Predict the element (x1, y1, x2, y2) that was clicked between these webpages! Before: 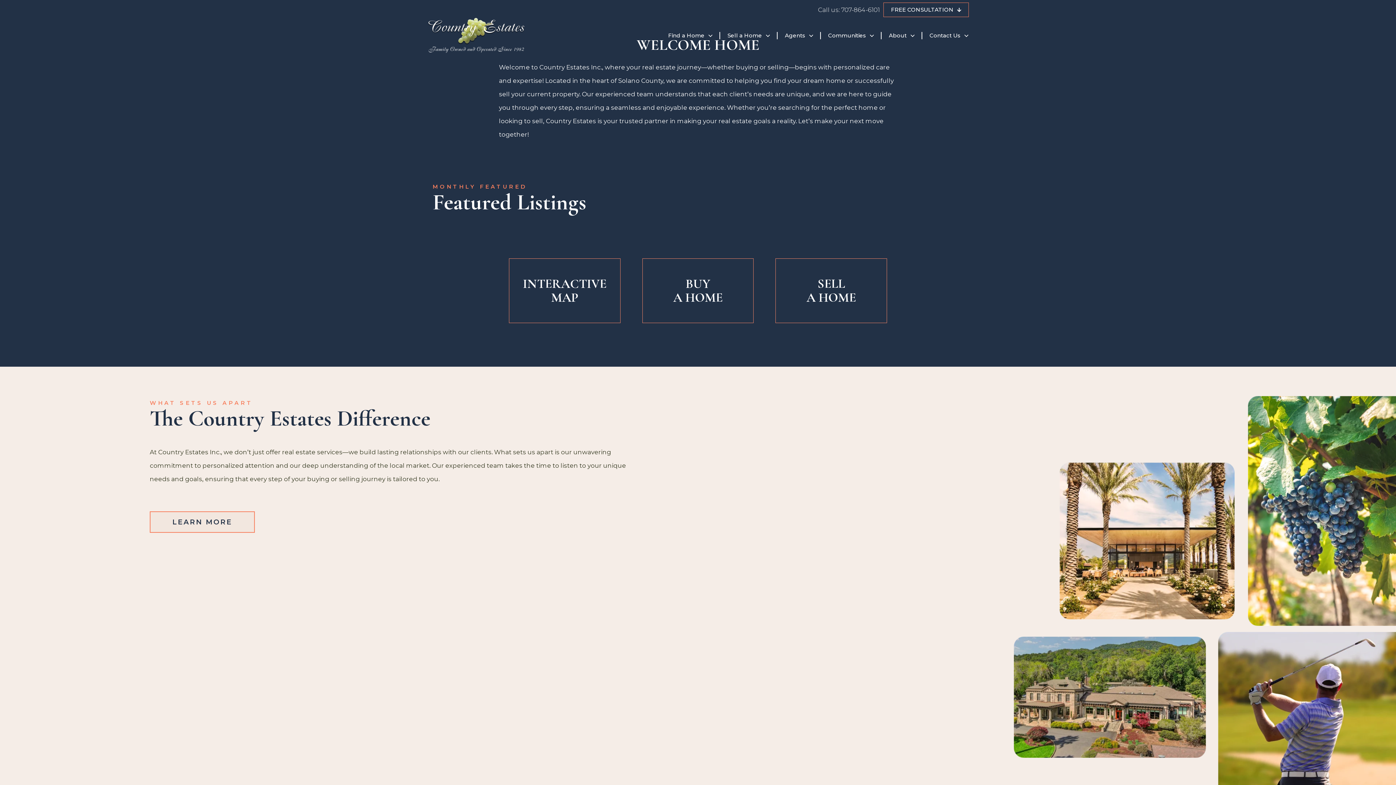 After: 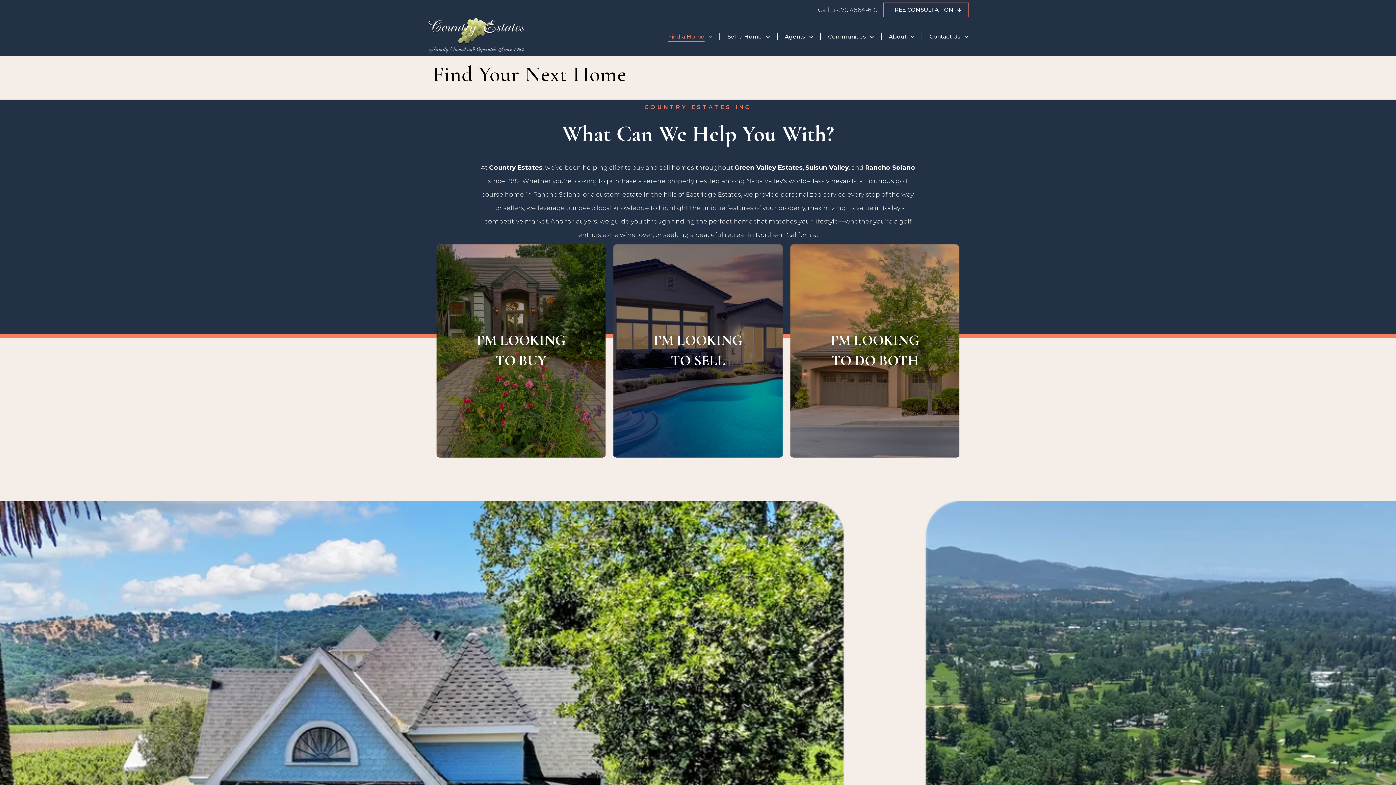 Action: bbox: (661, 28, 720, 42) label: Find a Home